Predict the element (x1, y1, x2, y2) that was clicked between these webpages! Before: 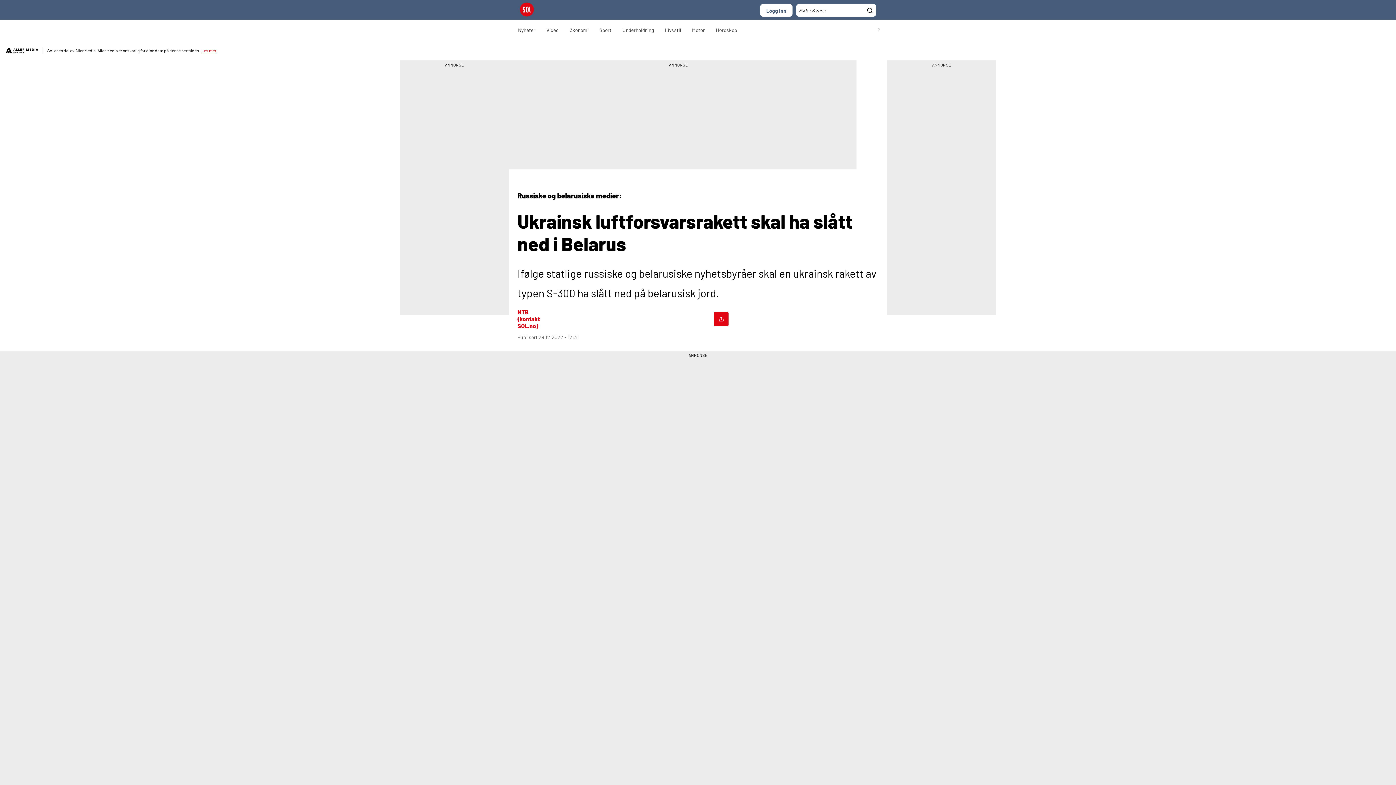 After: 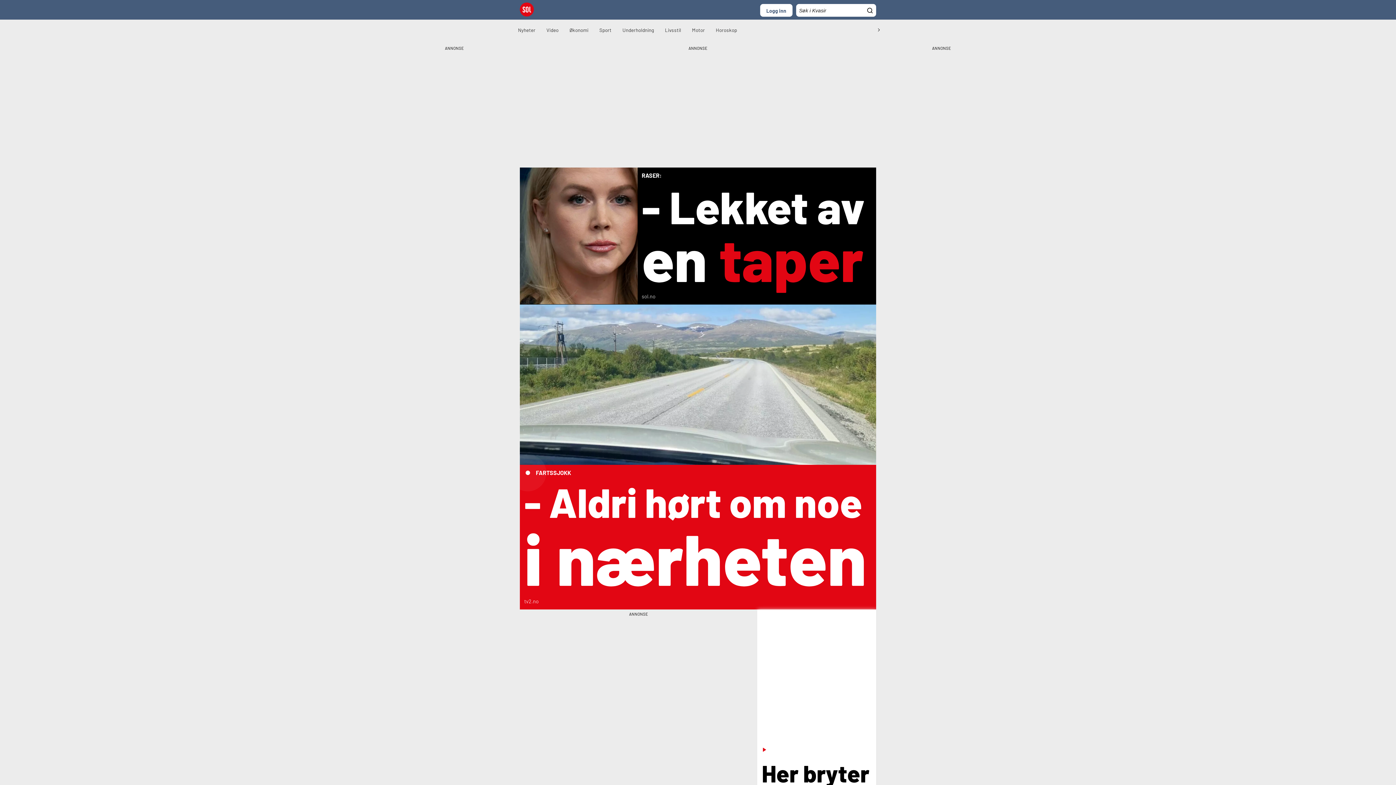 Action: label: SOL Forside bbox: (520, 2, 538, 18)